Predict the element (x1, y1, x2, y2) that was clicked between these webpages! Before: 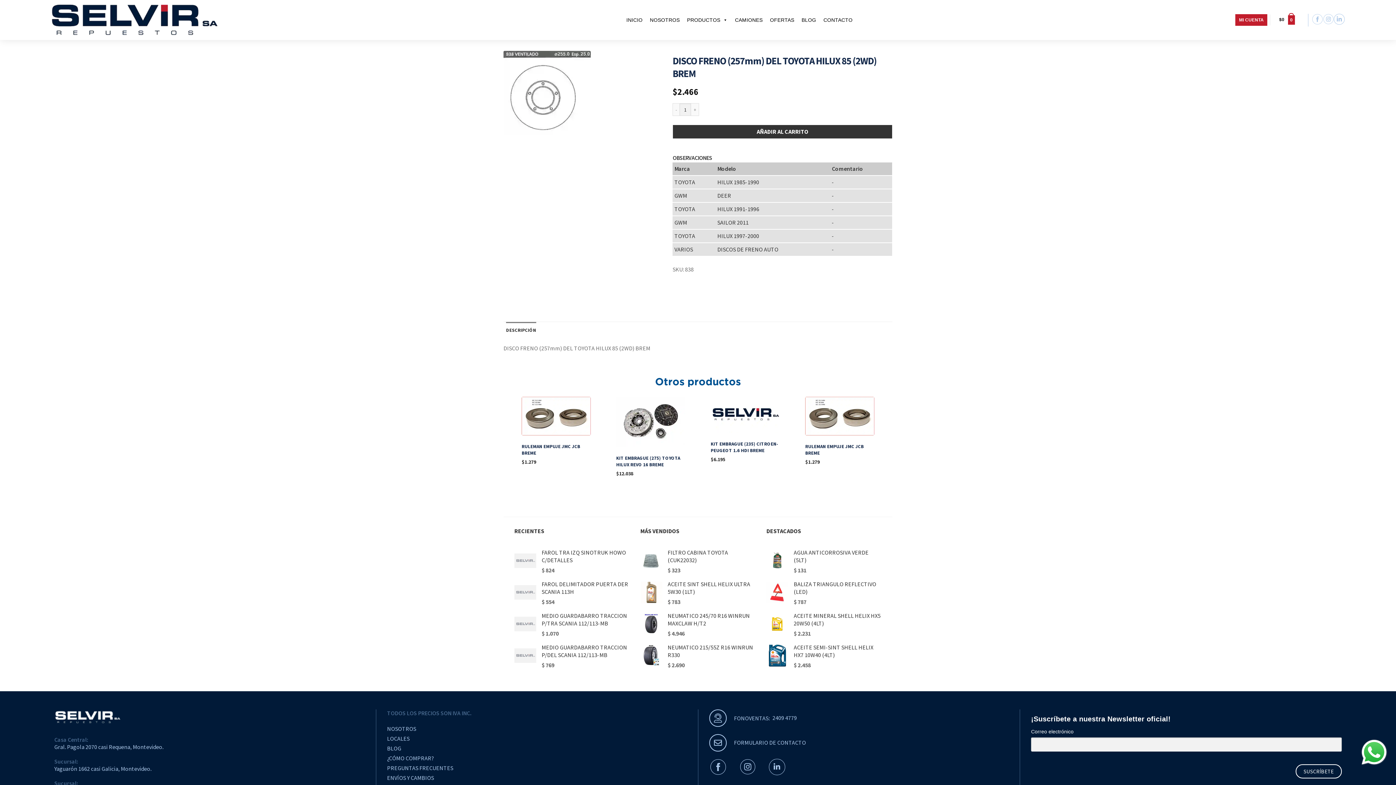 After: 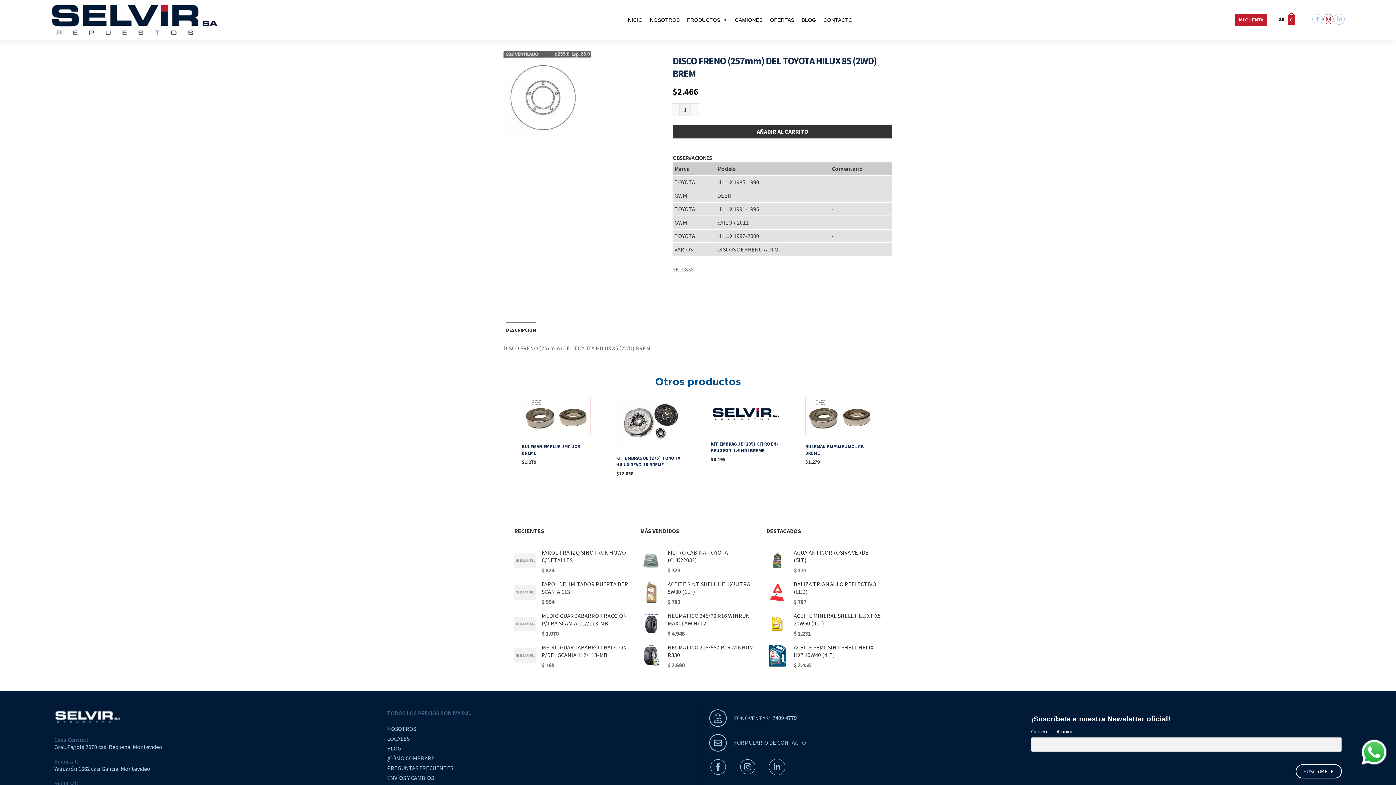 Action: bbox: (1323, 13, 1334, 24)